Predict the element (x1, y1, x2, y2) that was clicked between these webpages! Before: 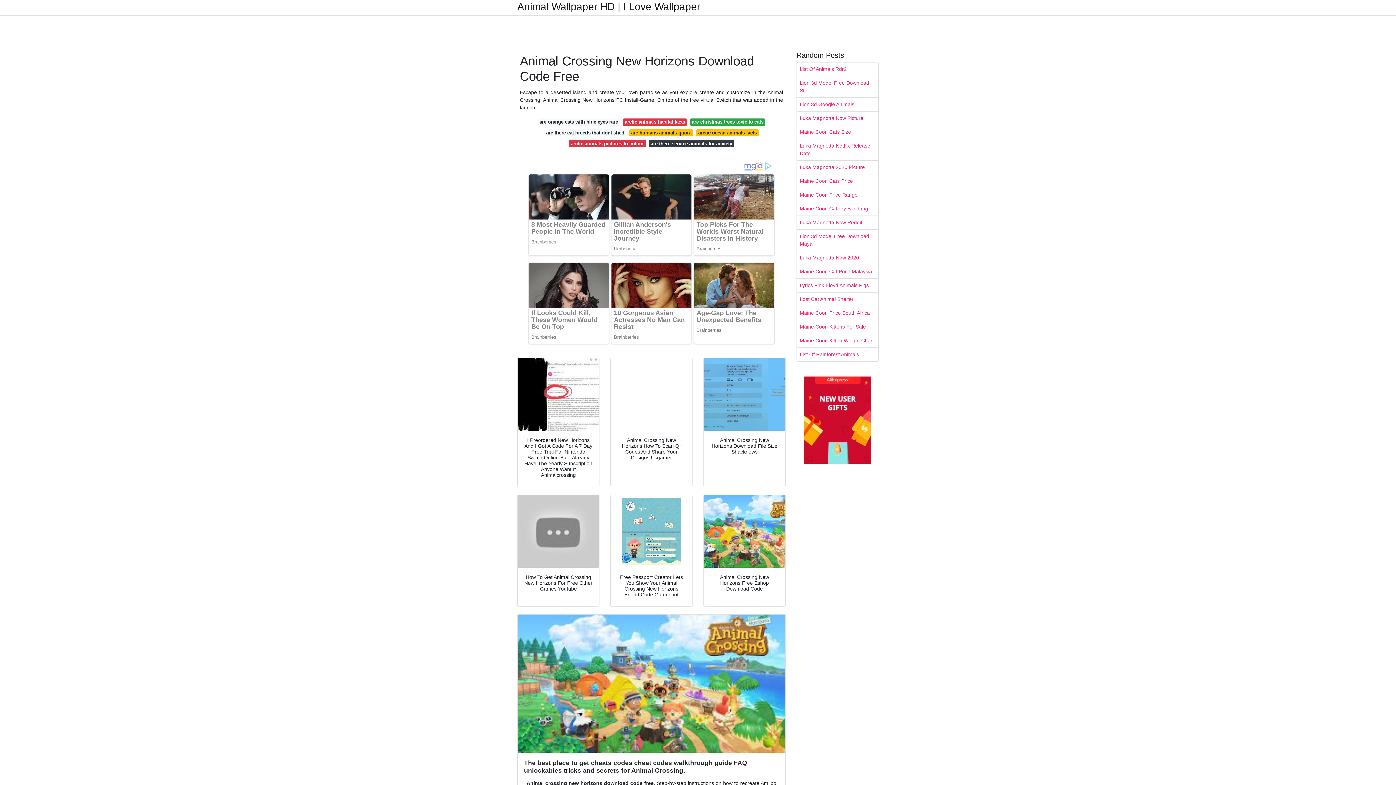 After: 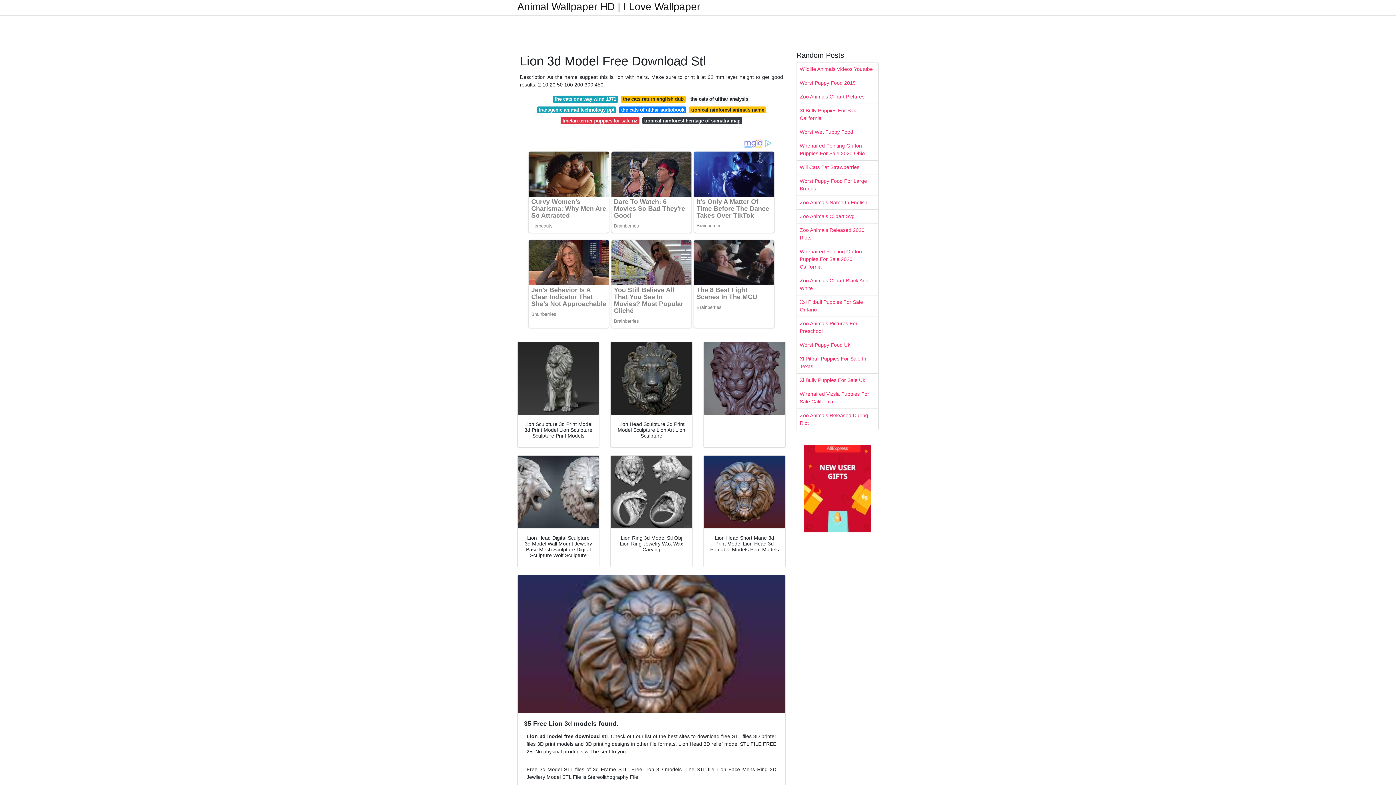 Action: label: Lion 3d Model Free Download Stl bbox: (797, 76, 878, 97)